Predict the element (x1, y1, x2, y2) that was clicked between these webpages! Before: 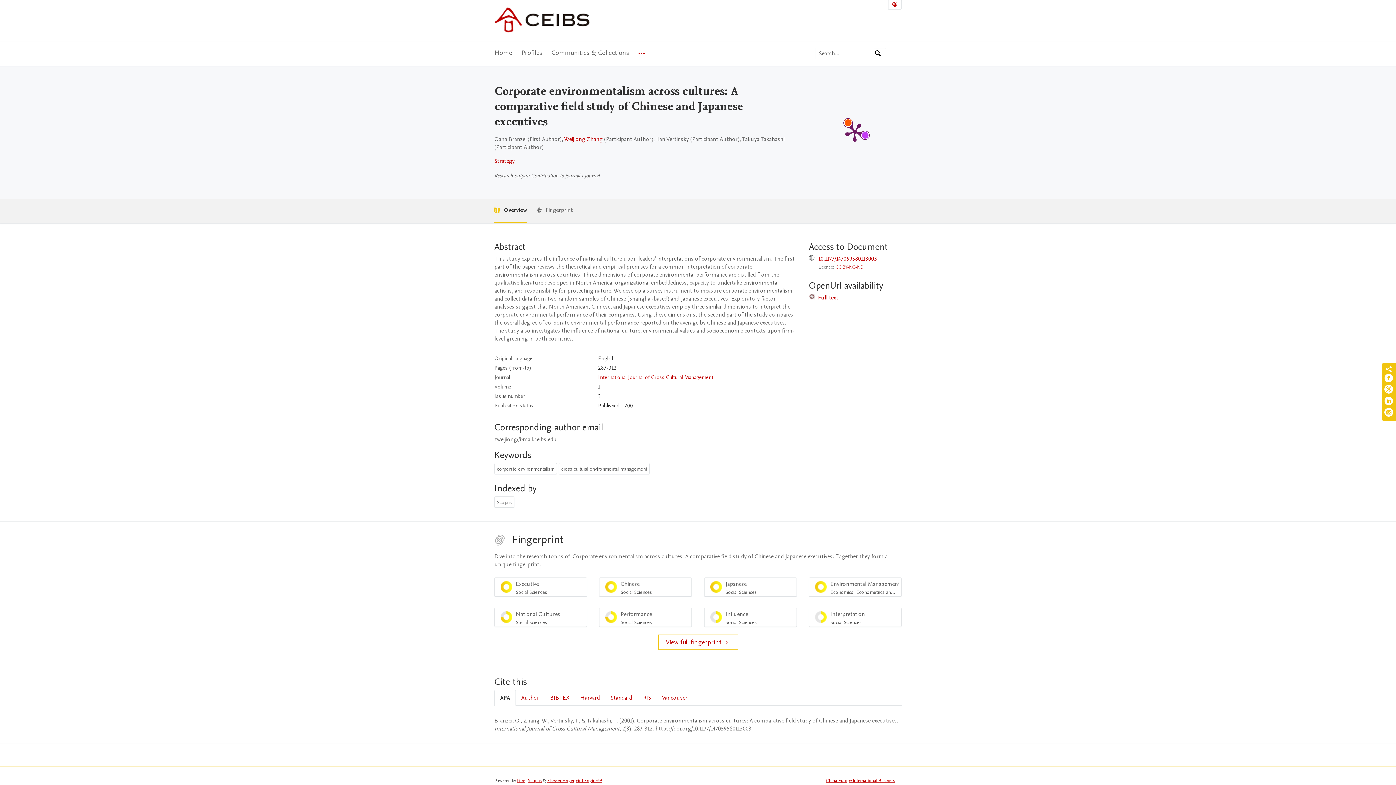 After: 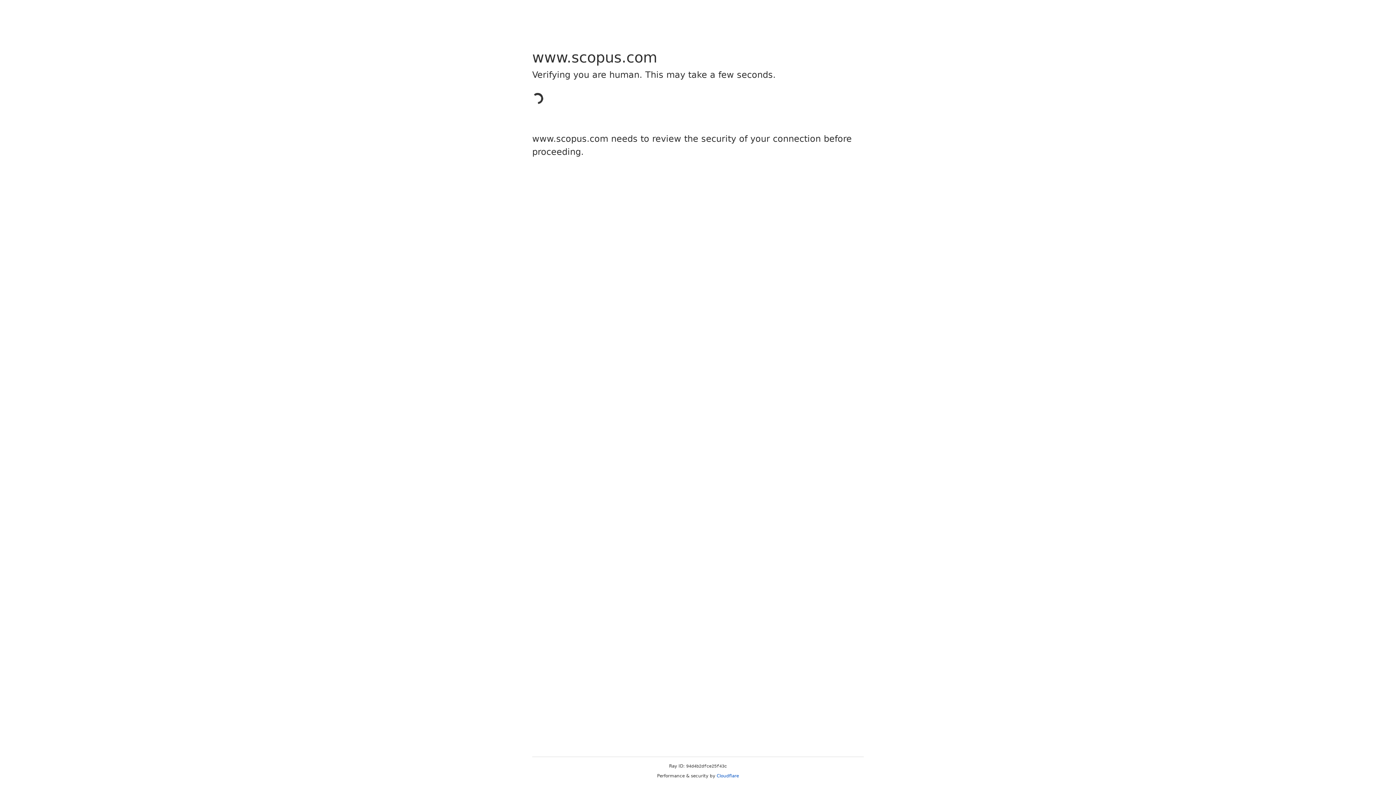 Action: bbox: (528, 777, 541, 784) label: Scopus